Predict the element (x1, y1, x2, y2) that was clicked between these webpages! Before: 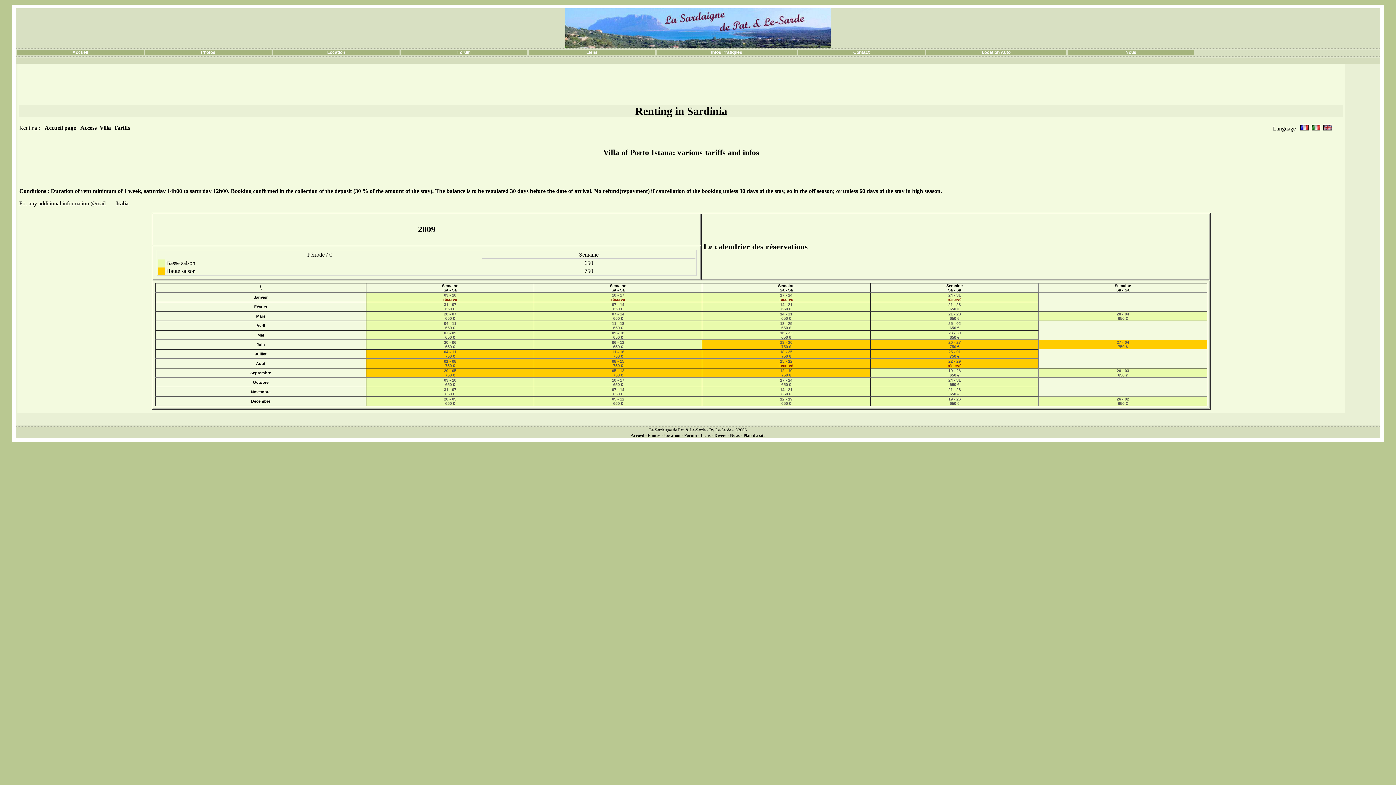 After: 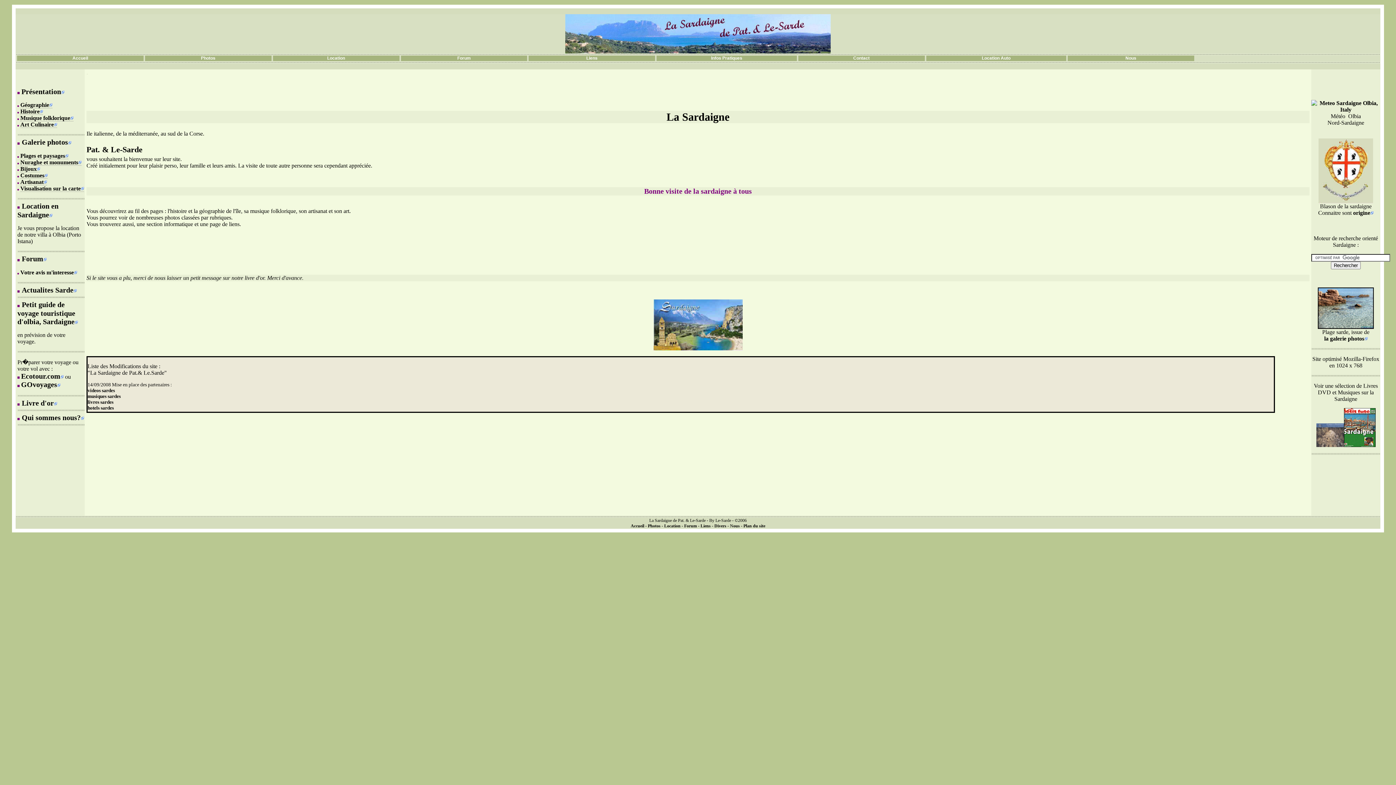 Action: bbox: (630, 433, 644, 438) label: Accueil